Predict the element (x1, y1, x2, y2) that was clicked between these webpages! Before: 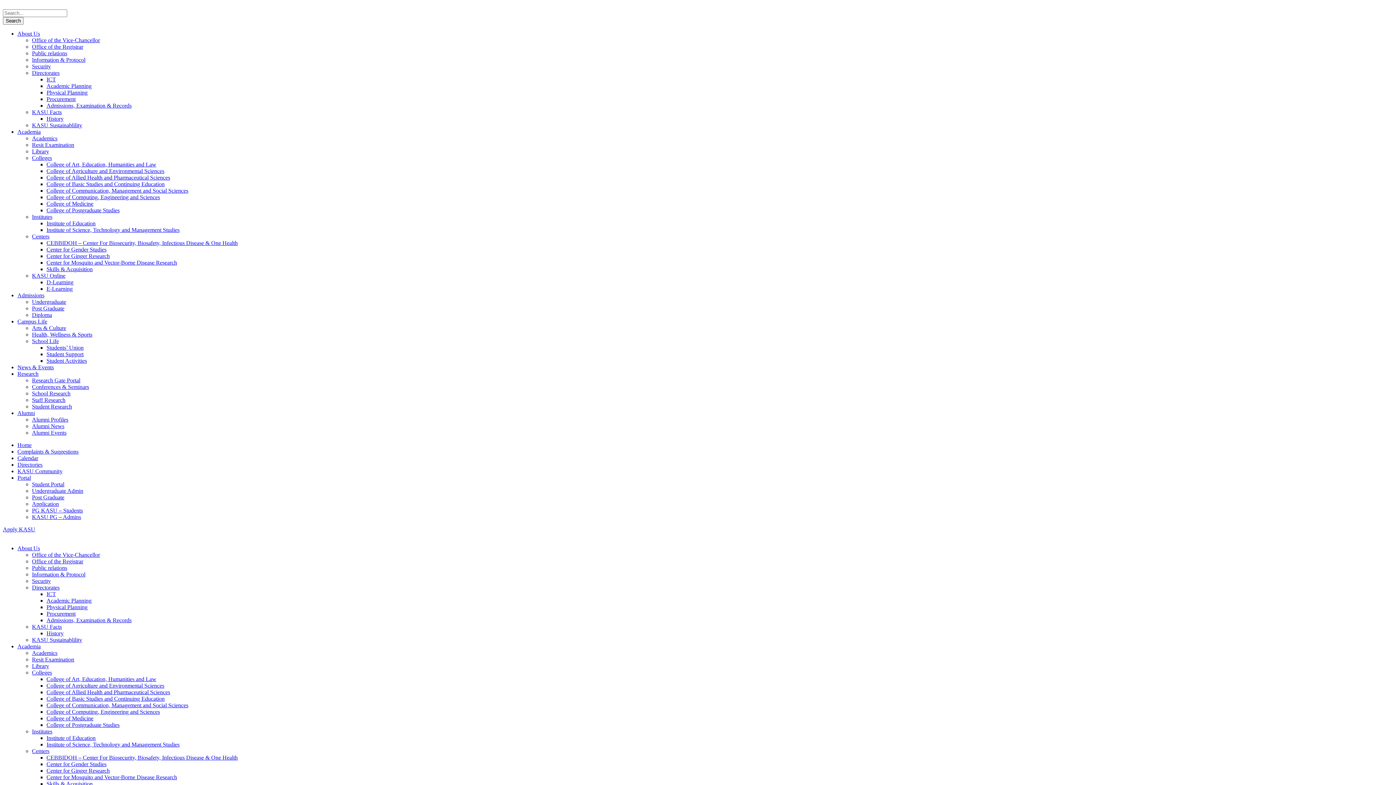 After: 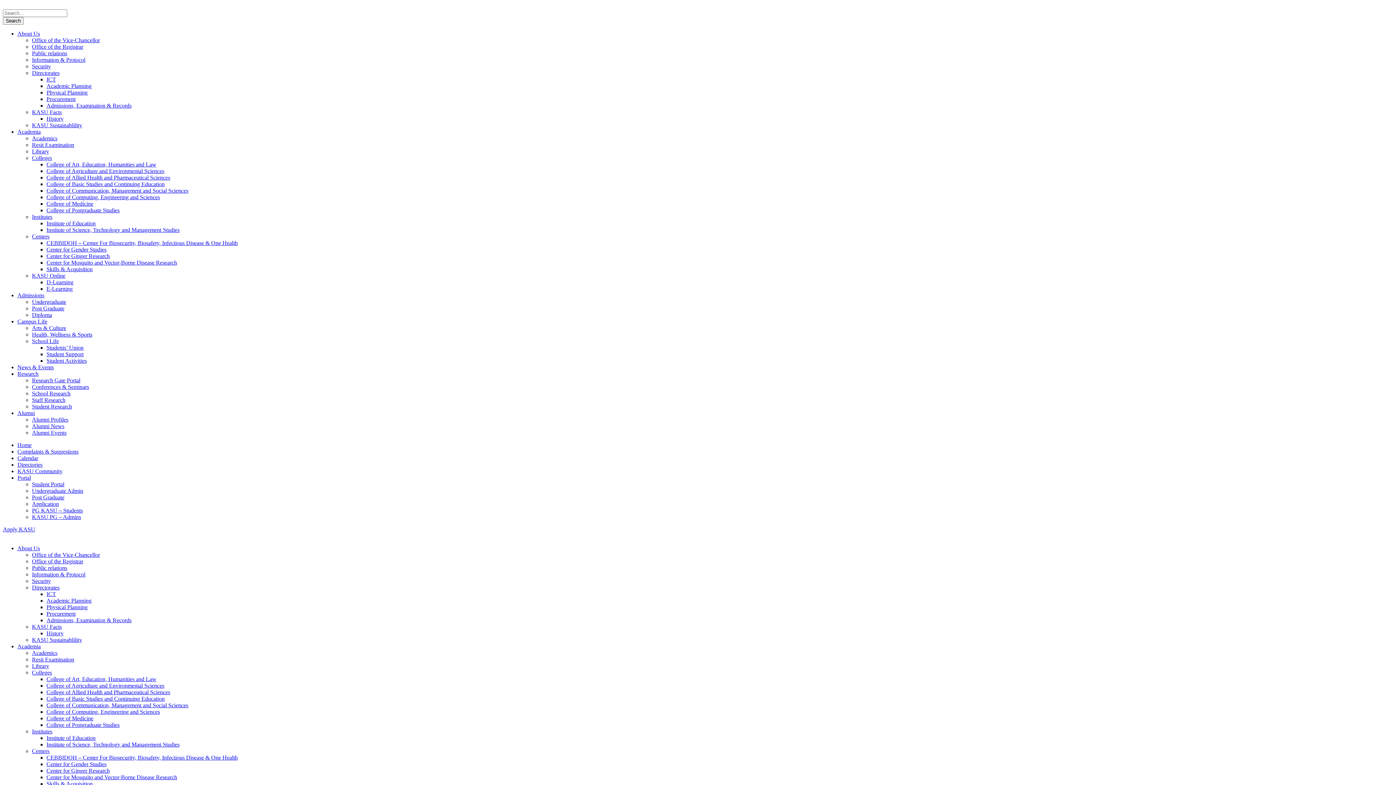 Action: label: About Us bbox: (17, 545, 40, 551)